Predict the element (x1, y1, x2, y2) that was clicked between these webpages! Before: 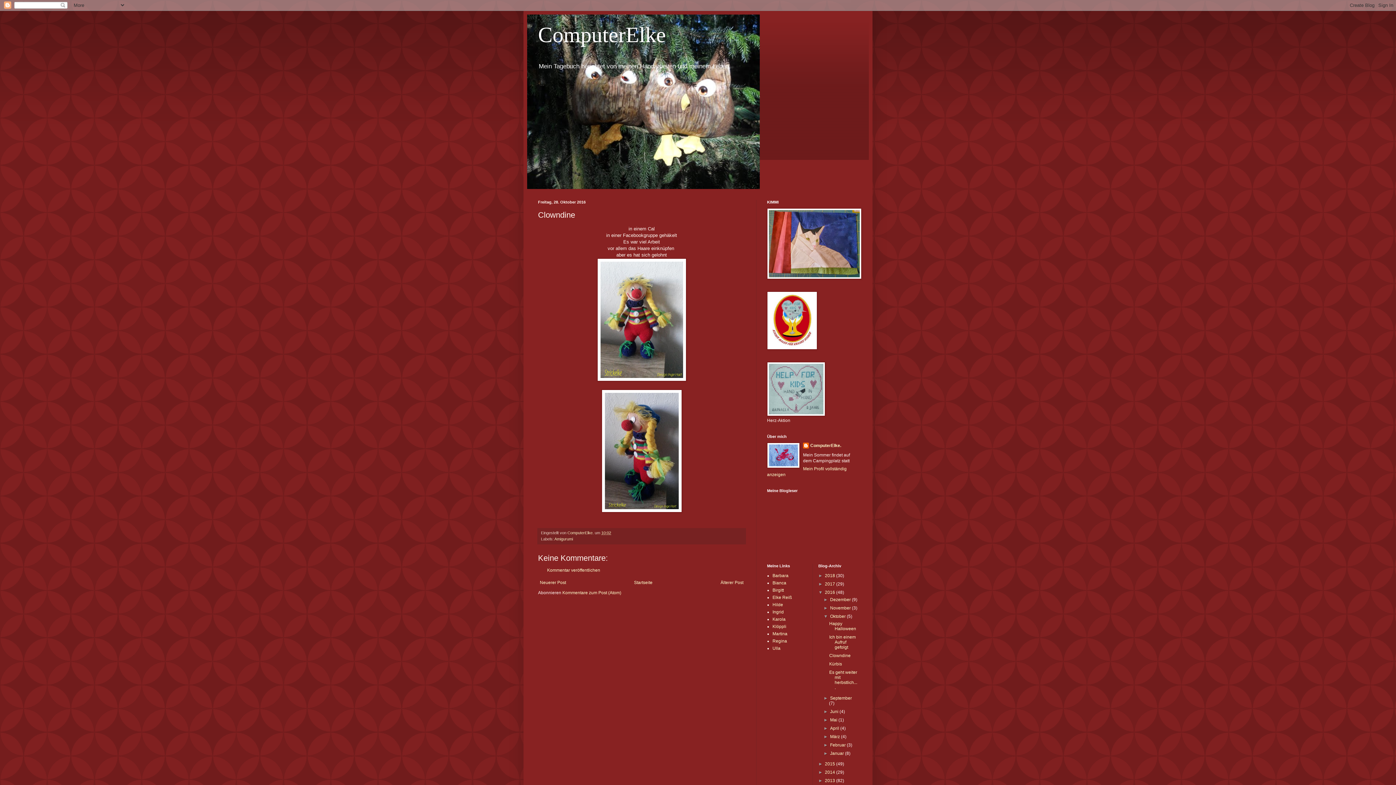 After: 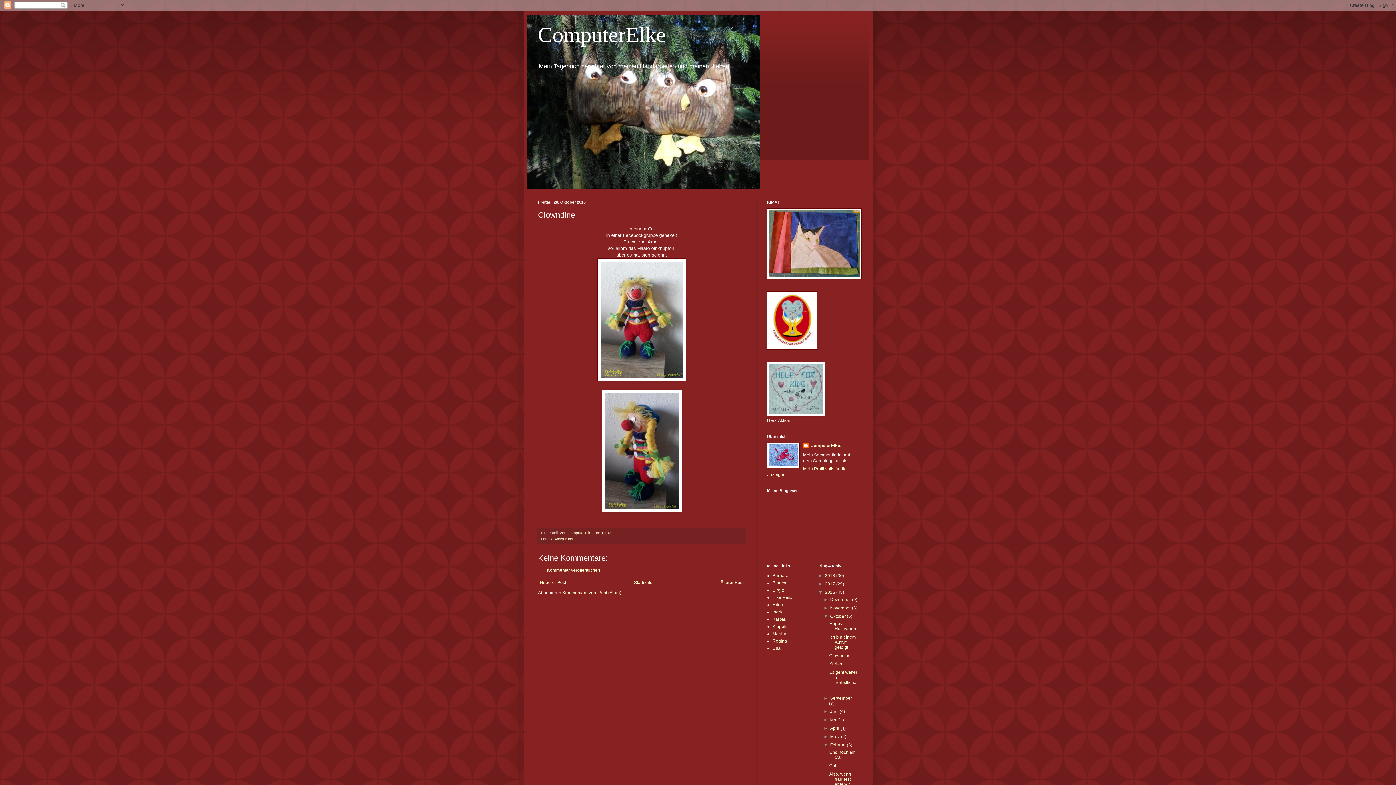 Action: bbox: (823, 742, 830, 748) label: ►  